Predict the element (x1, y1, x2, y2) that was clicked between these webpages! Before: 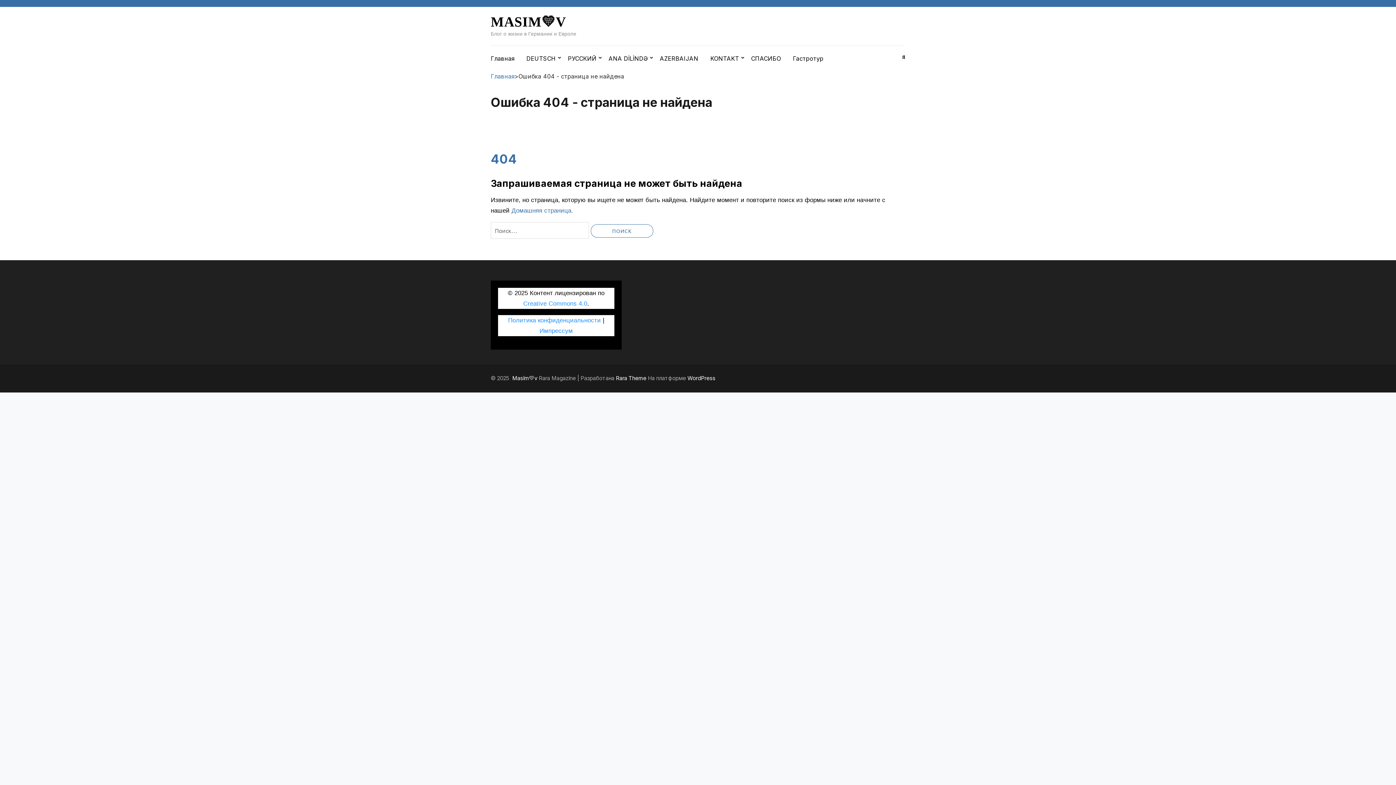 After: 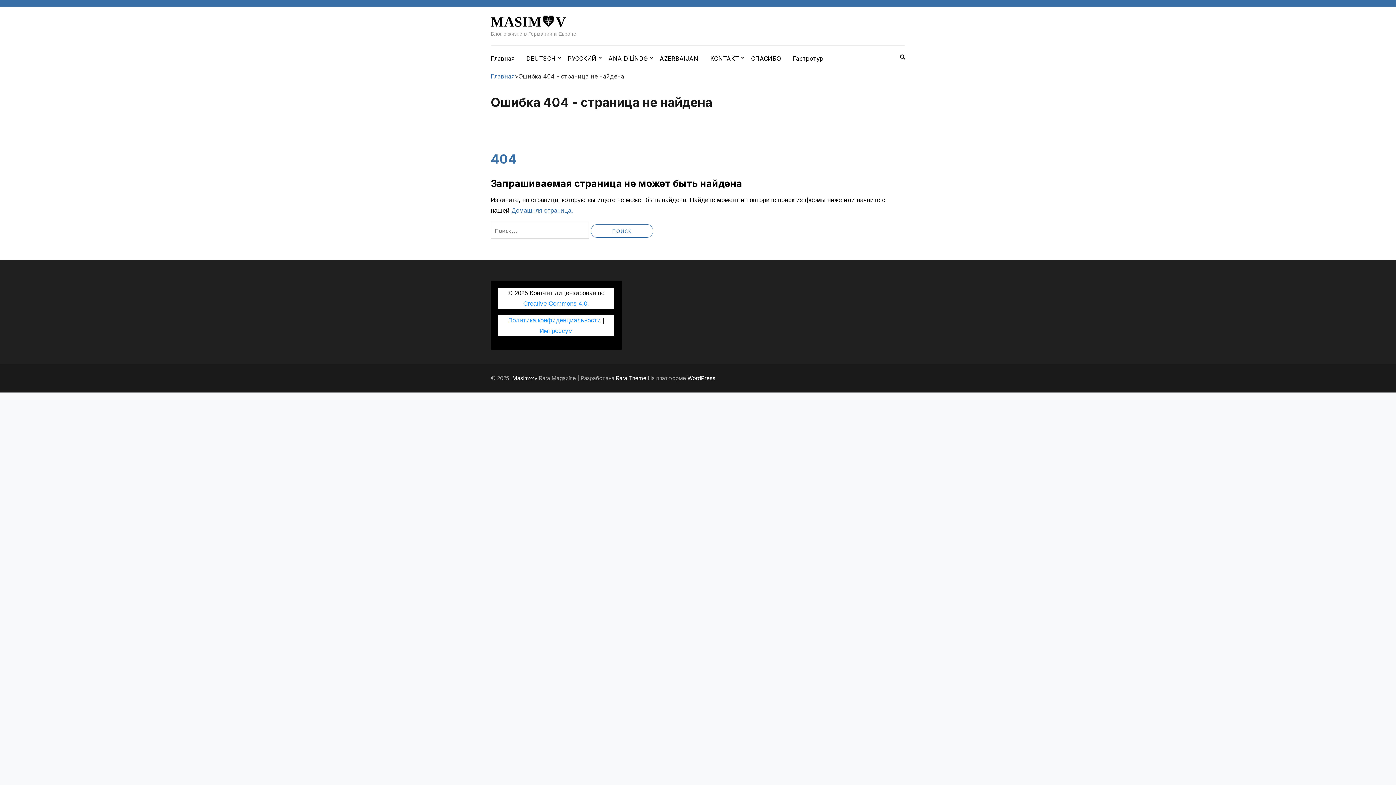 Action: bbox: (539, 327, 573, 334) label: Импрессум